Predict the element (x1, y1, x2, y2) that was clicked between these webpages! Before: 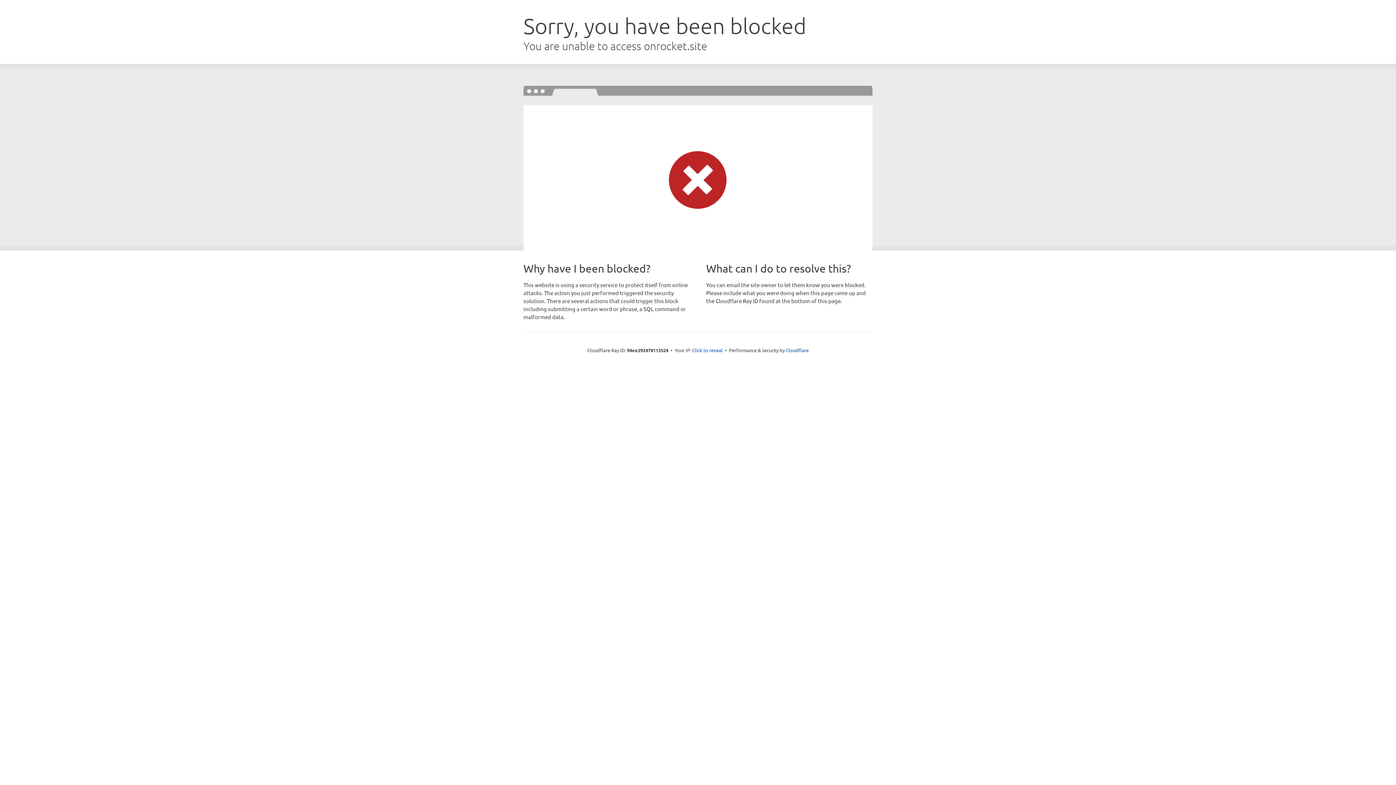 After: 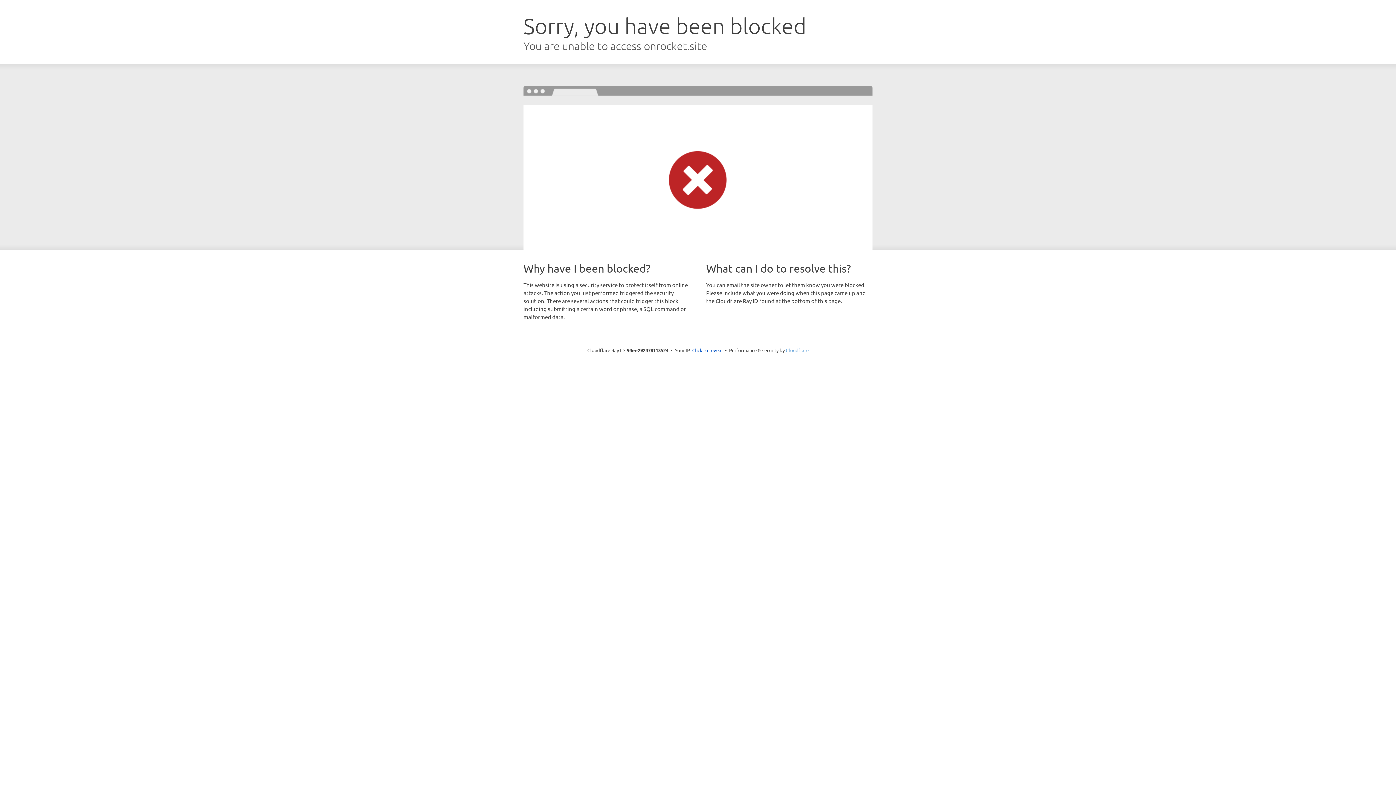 Action: bbox: (786, 347, 808, 353) label: Cloudflare